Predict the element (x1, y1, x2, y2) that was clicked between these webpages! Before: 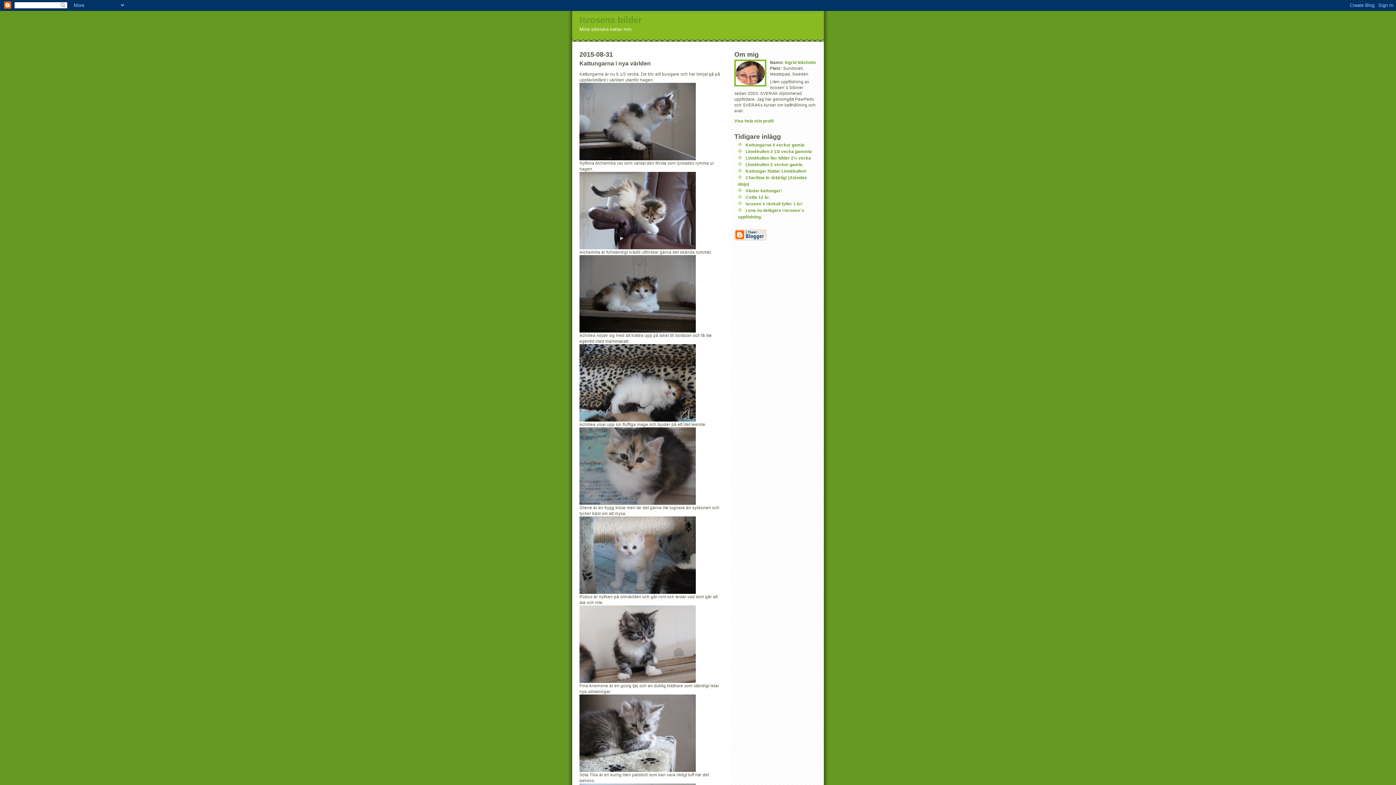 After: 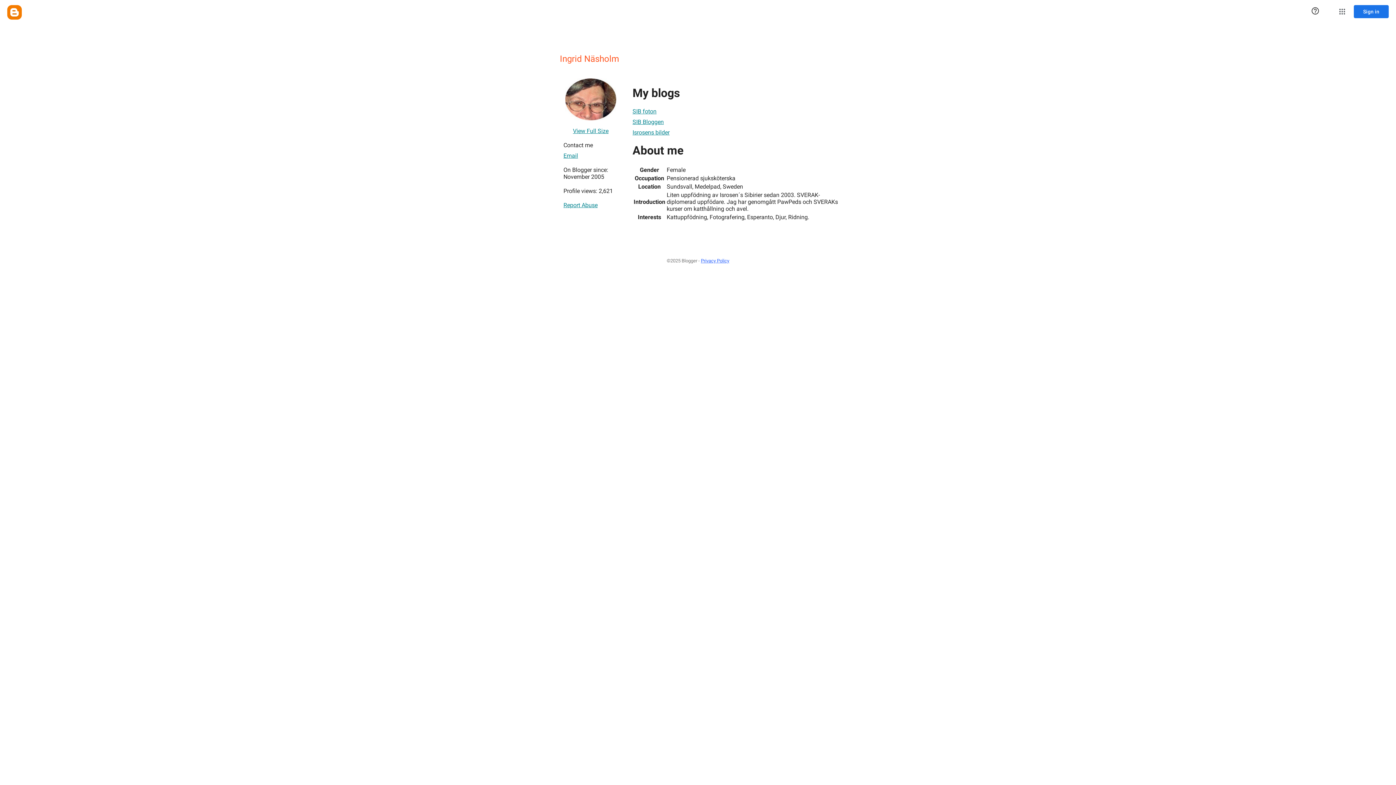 Action: bbox: (734, 118, 773, 123) label: Visa hela min profil